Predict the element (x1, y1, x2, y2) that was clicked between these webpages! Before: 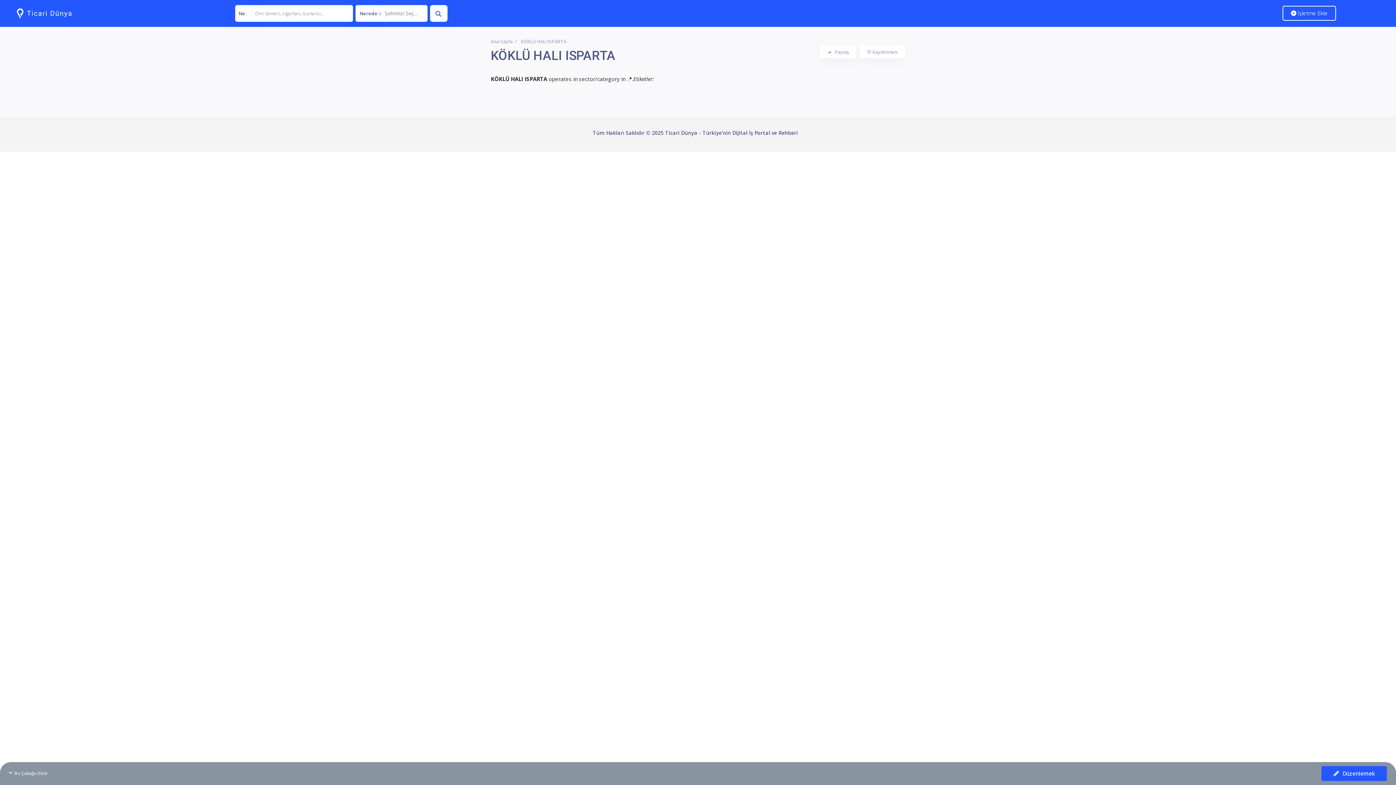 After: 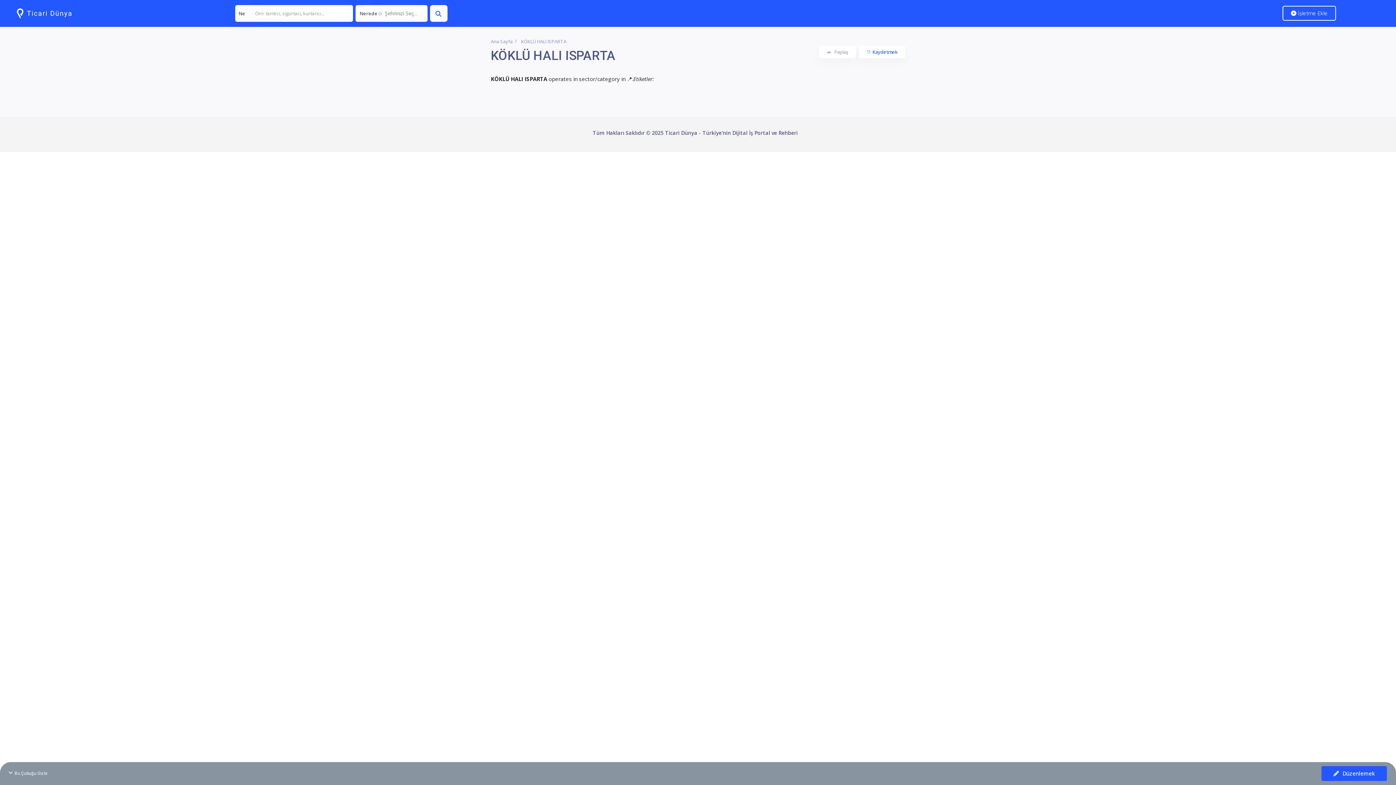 Action: label: Kaydetmek bbox: (860, 45, 905, 58)